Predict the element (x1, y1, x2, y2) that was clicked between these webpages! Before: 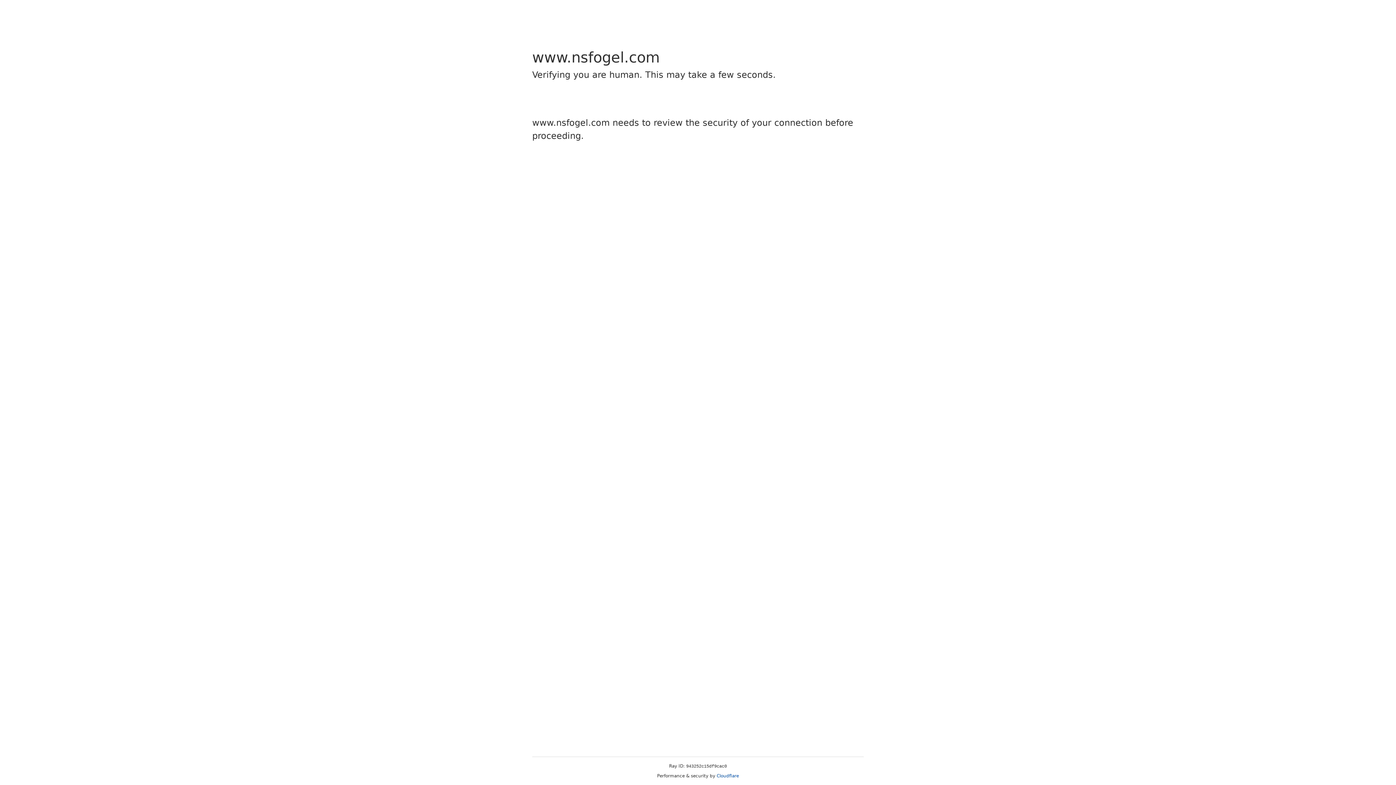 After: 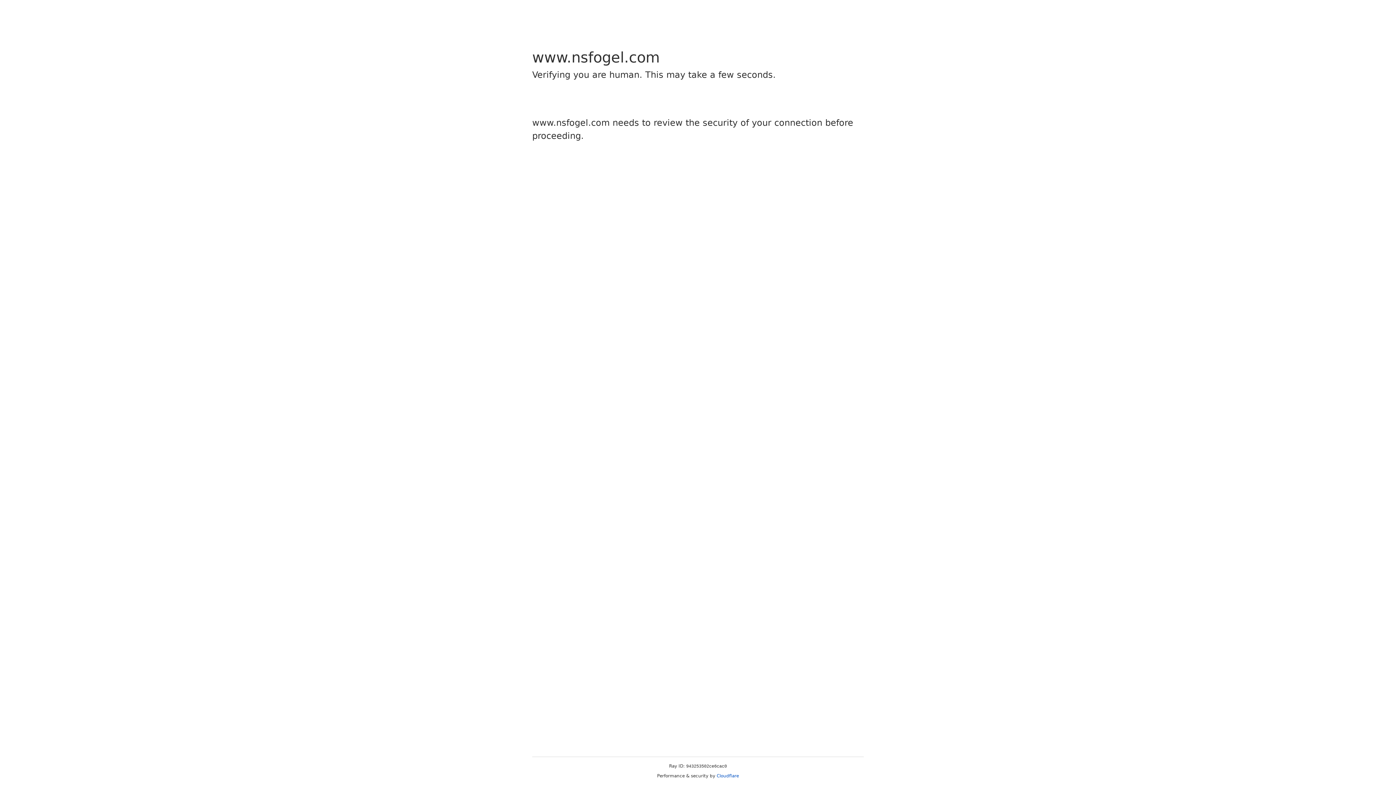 Action: bbox: (716, 773, 739, 778) label: Cloudflare